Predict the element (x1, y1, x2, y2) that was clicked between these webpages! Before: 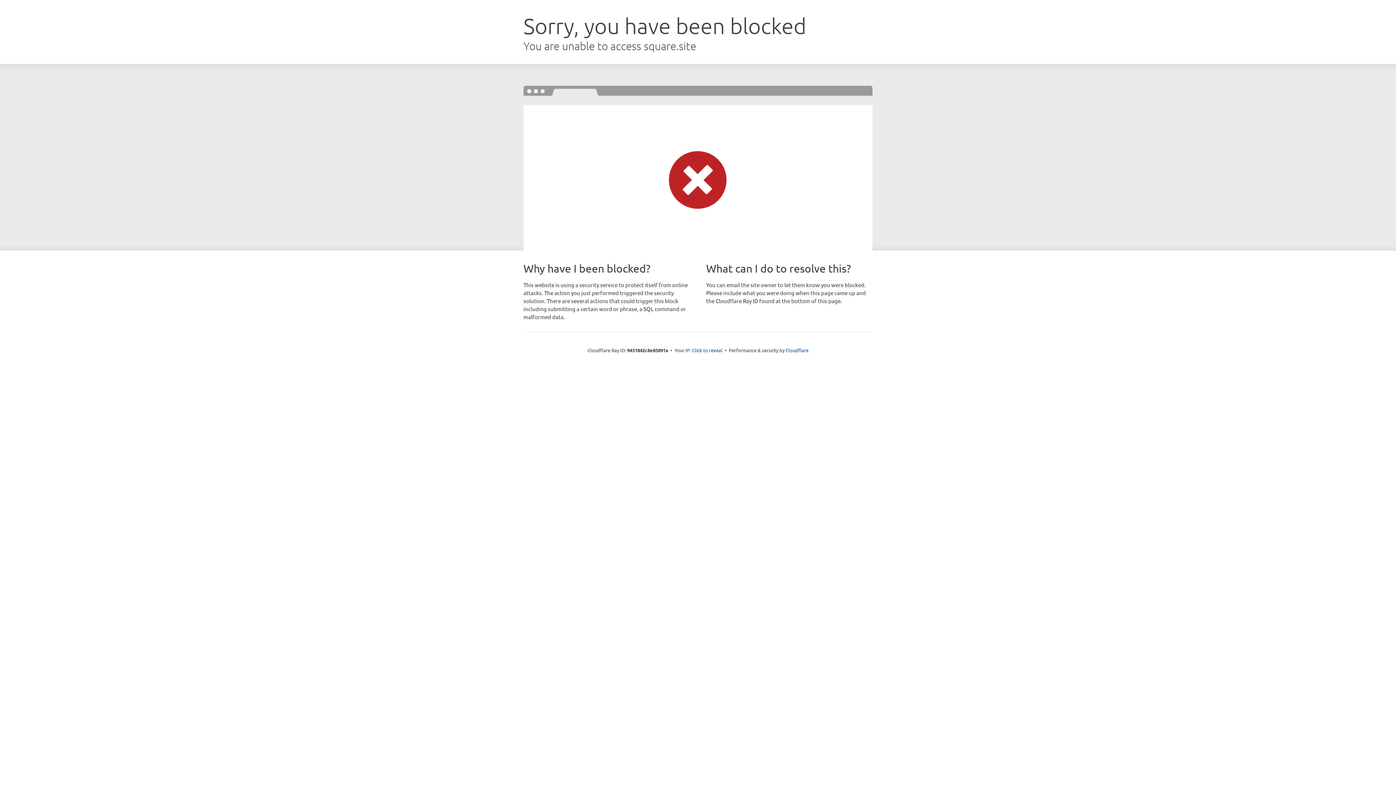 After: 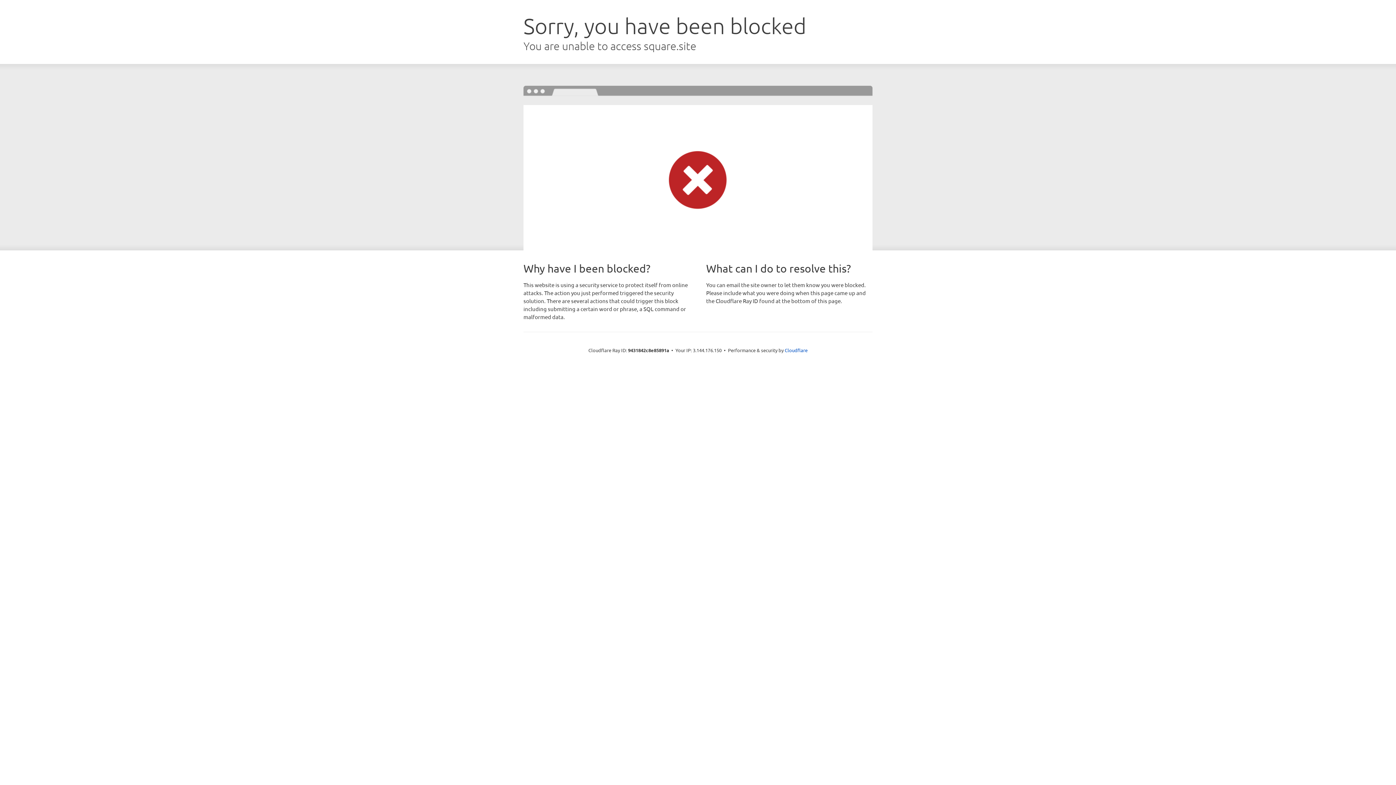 Action: label: Click to reveal bbox: (692, 346, 722, 353)